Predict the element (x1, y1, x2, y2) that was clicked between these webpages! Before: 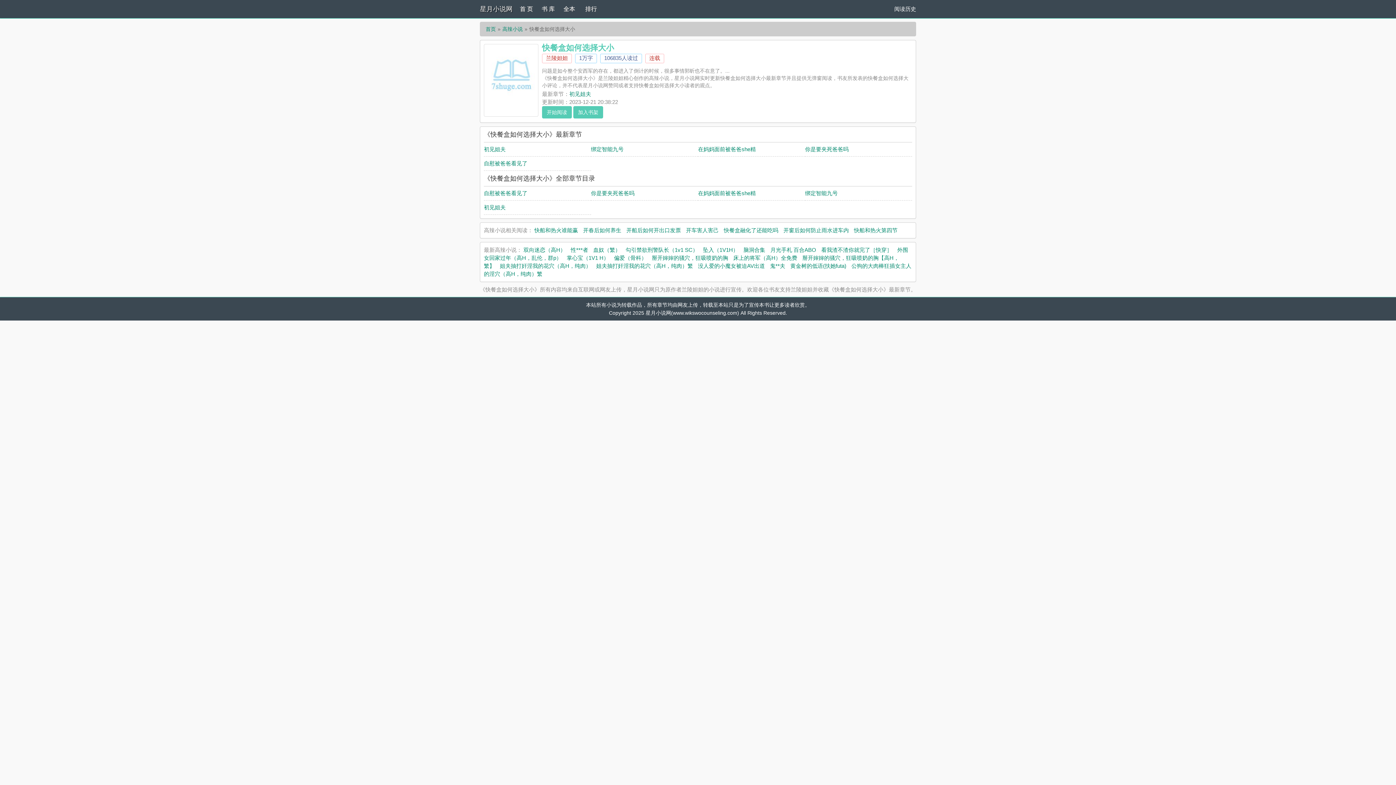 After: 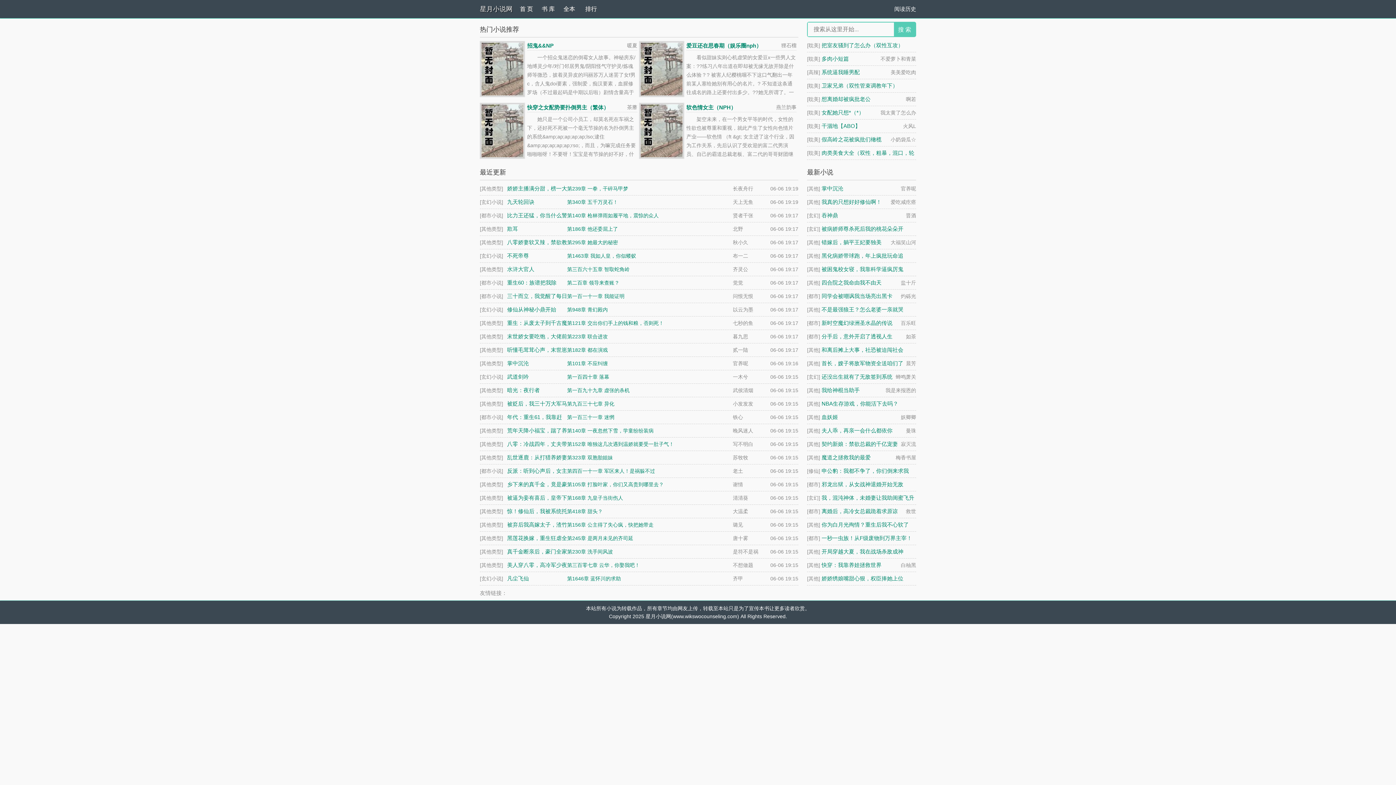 Action: bbox: (480, 5, 512, 12) label: 星月小说网